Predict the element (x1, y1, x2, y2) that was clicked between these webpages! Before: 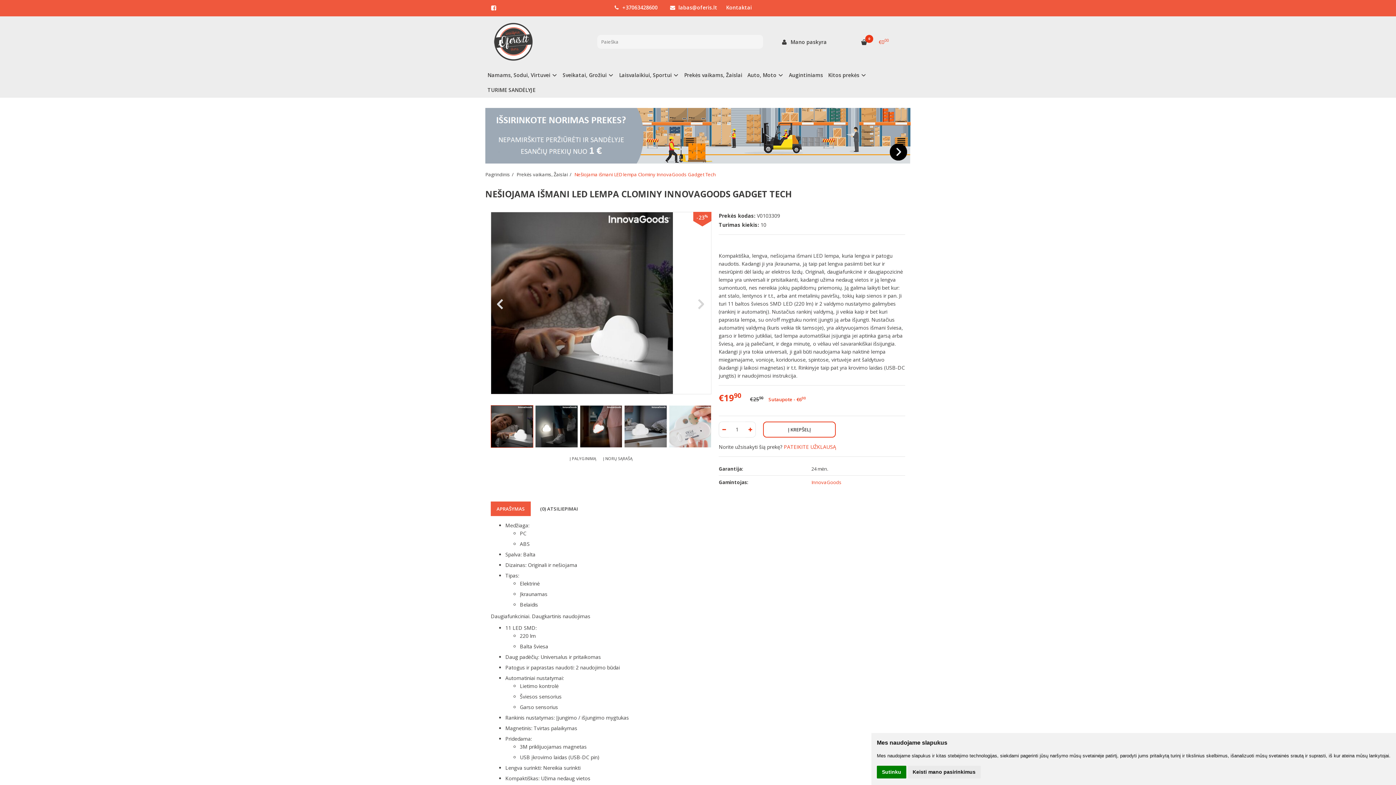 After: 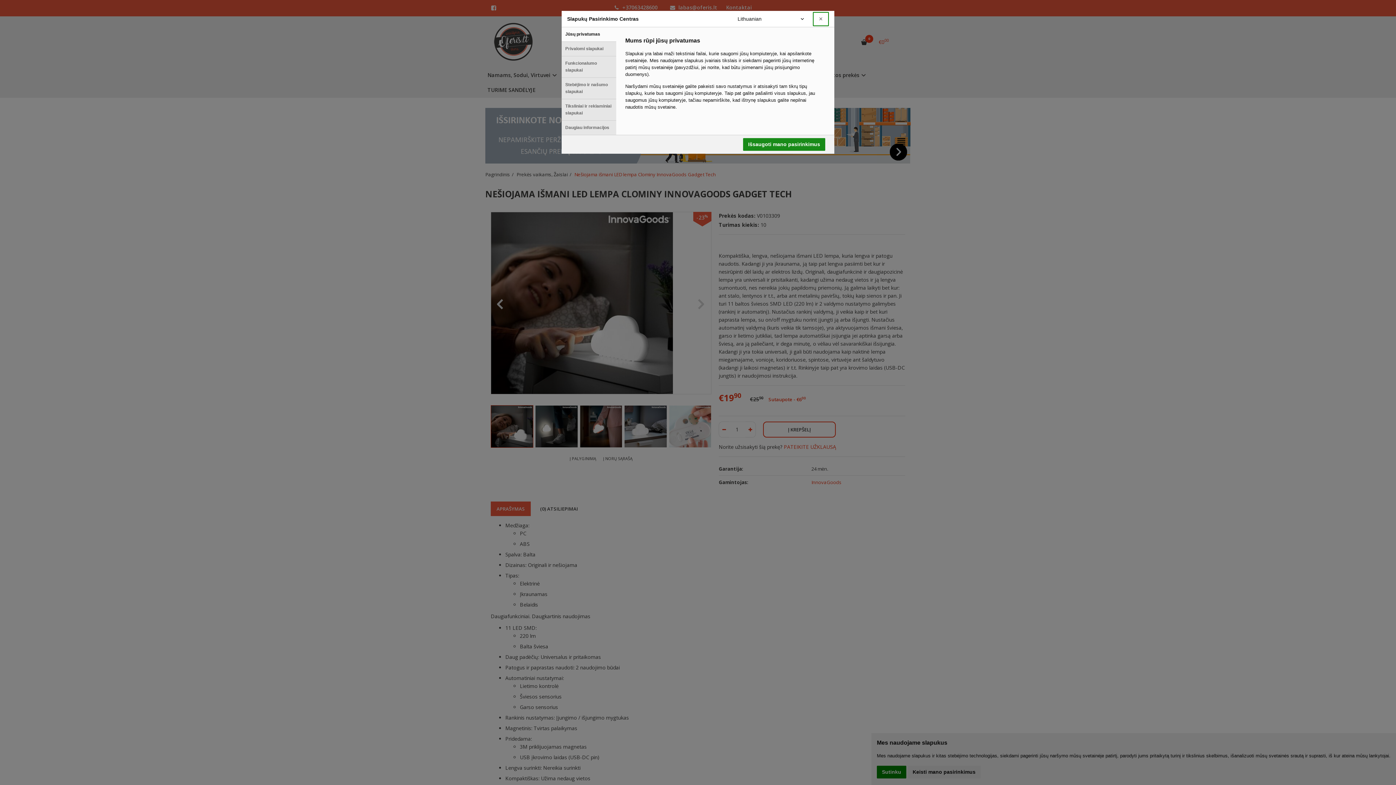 Action: label: Keisti mano pasirinkimus bbox: (907, 766, 980, 778)